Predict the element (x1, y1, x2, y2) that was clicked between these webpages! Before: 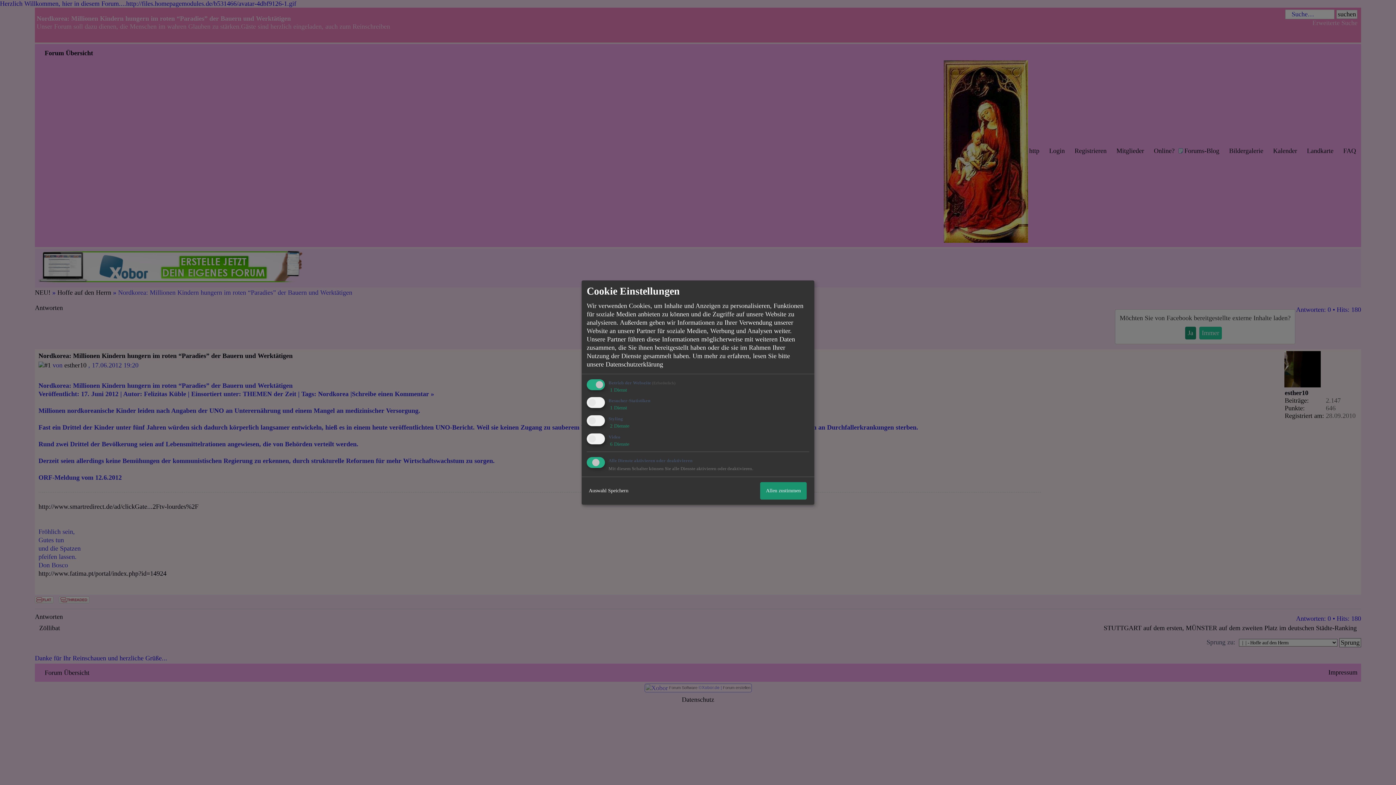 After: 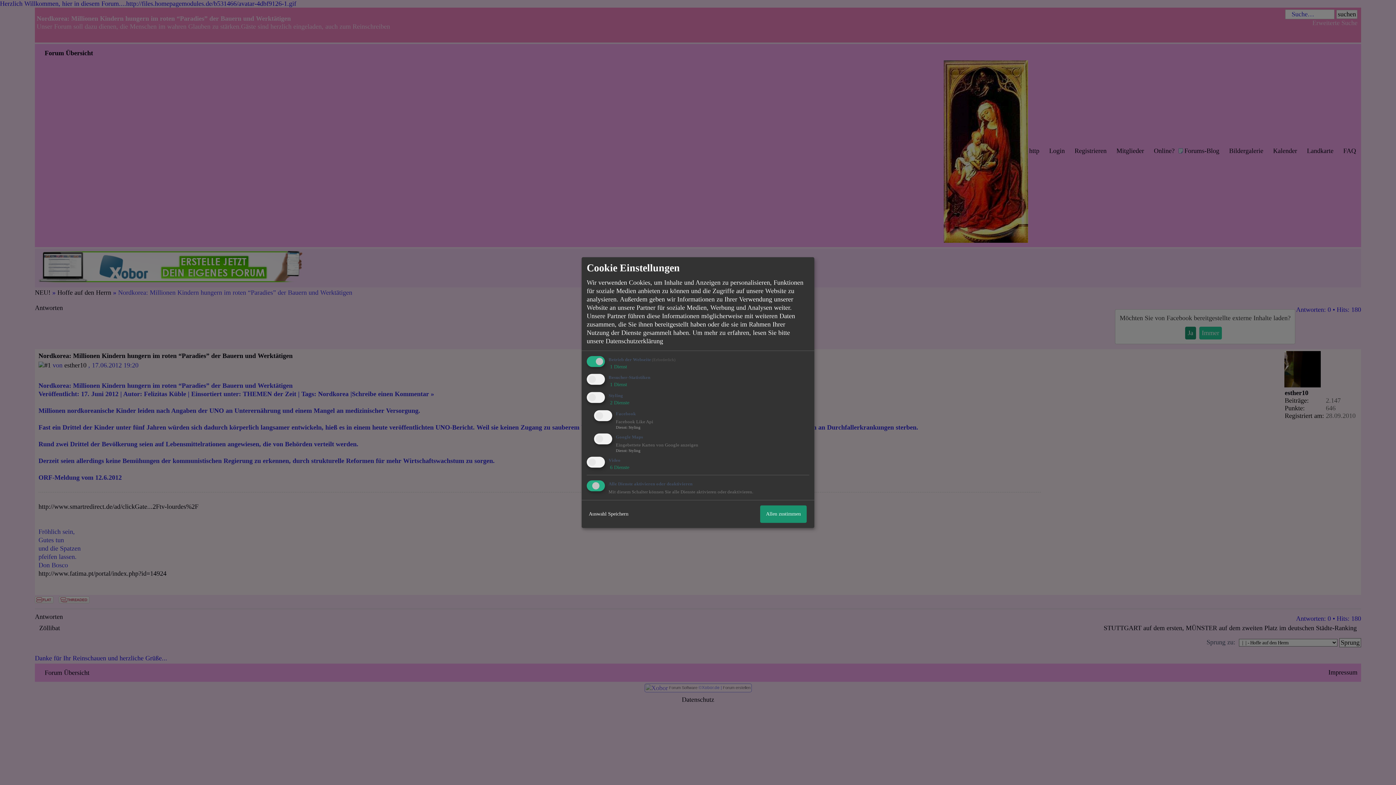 Action: label:  2 Dienste bbox: (608, 423, 629, 429)